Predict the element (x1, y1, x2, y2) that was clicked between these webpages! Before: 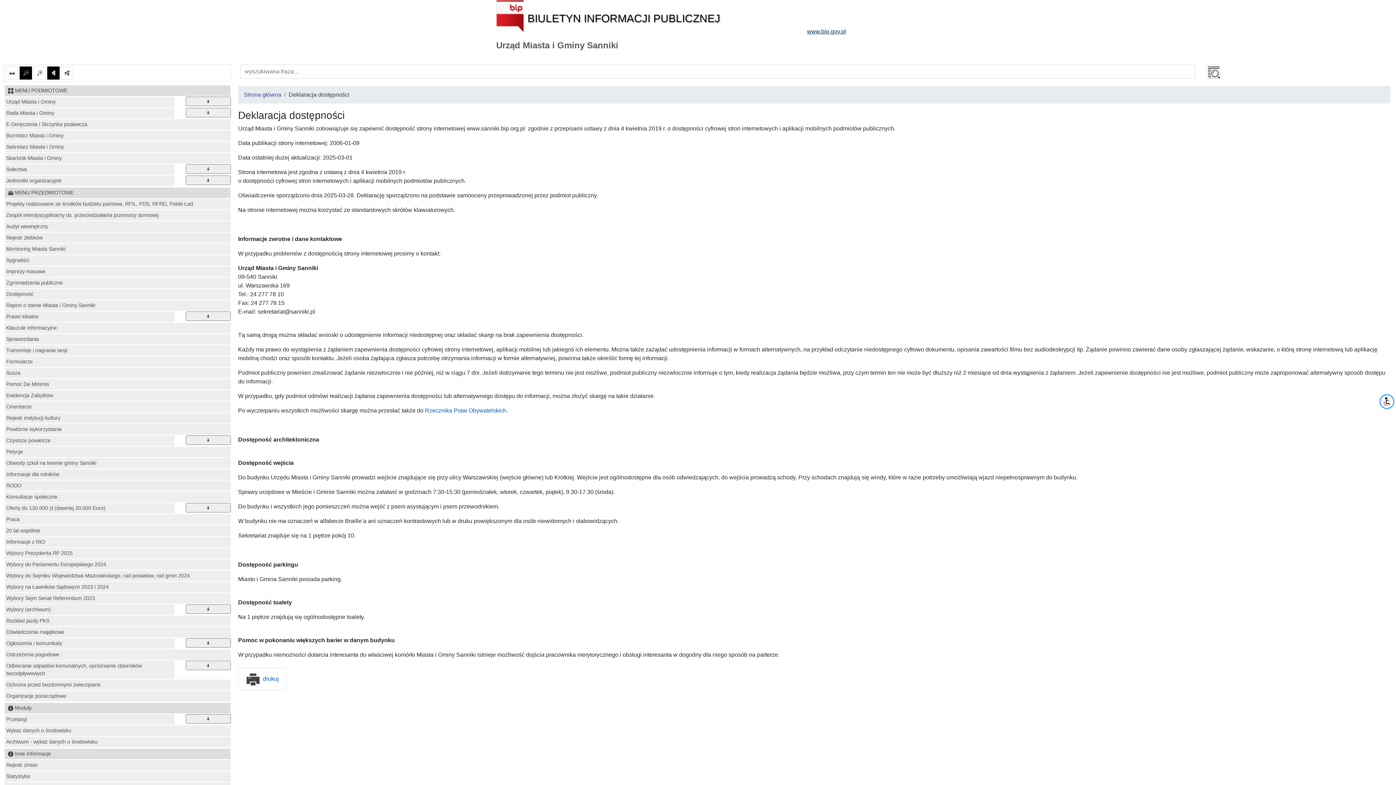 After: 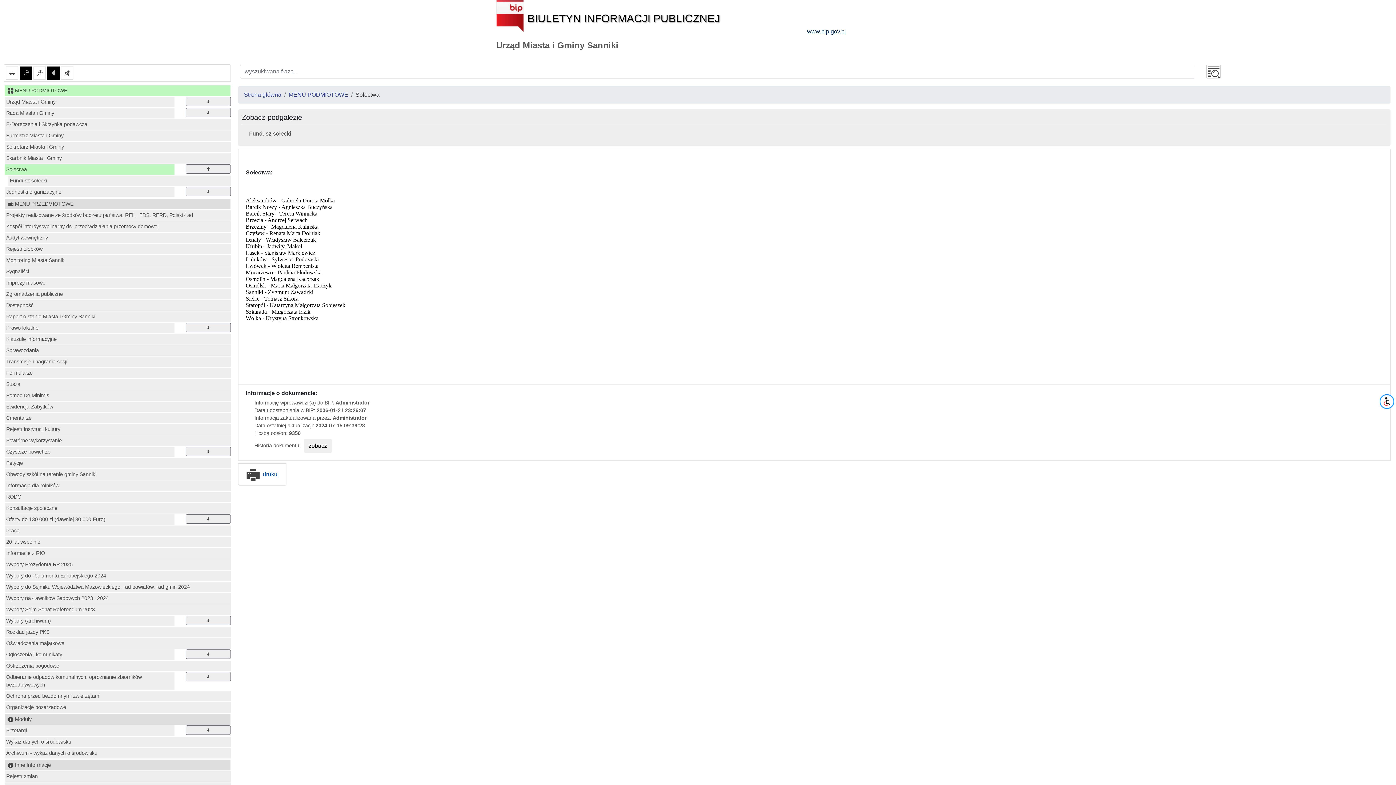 Action: label: Sołectwa bbox: (4, 164, 174, 174)